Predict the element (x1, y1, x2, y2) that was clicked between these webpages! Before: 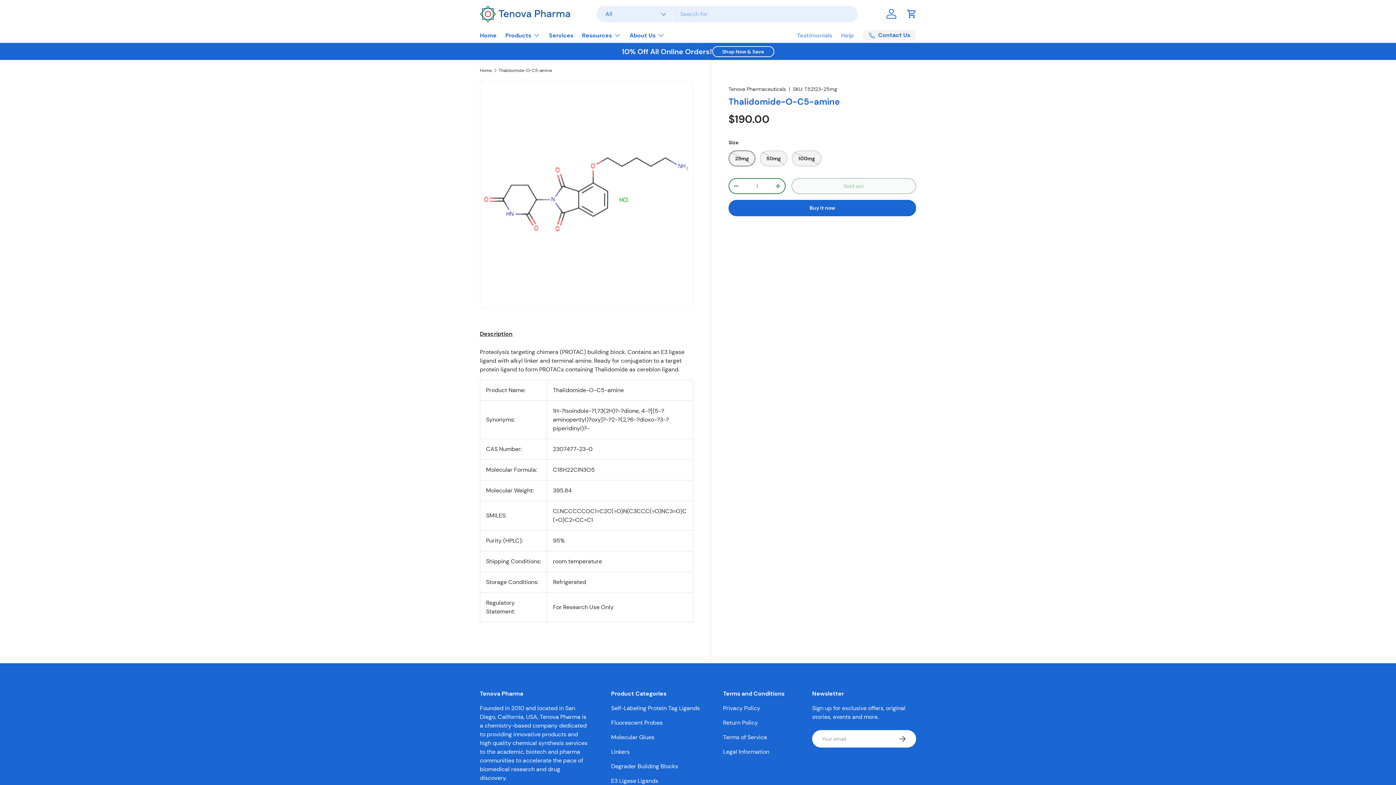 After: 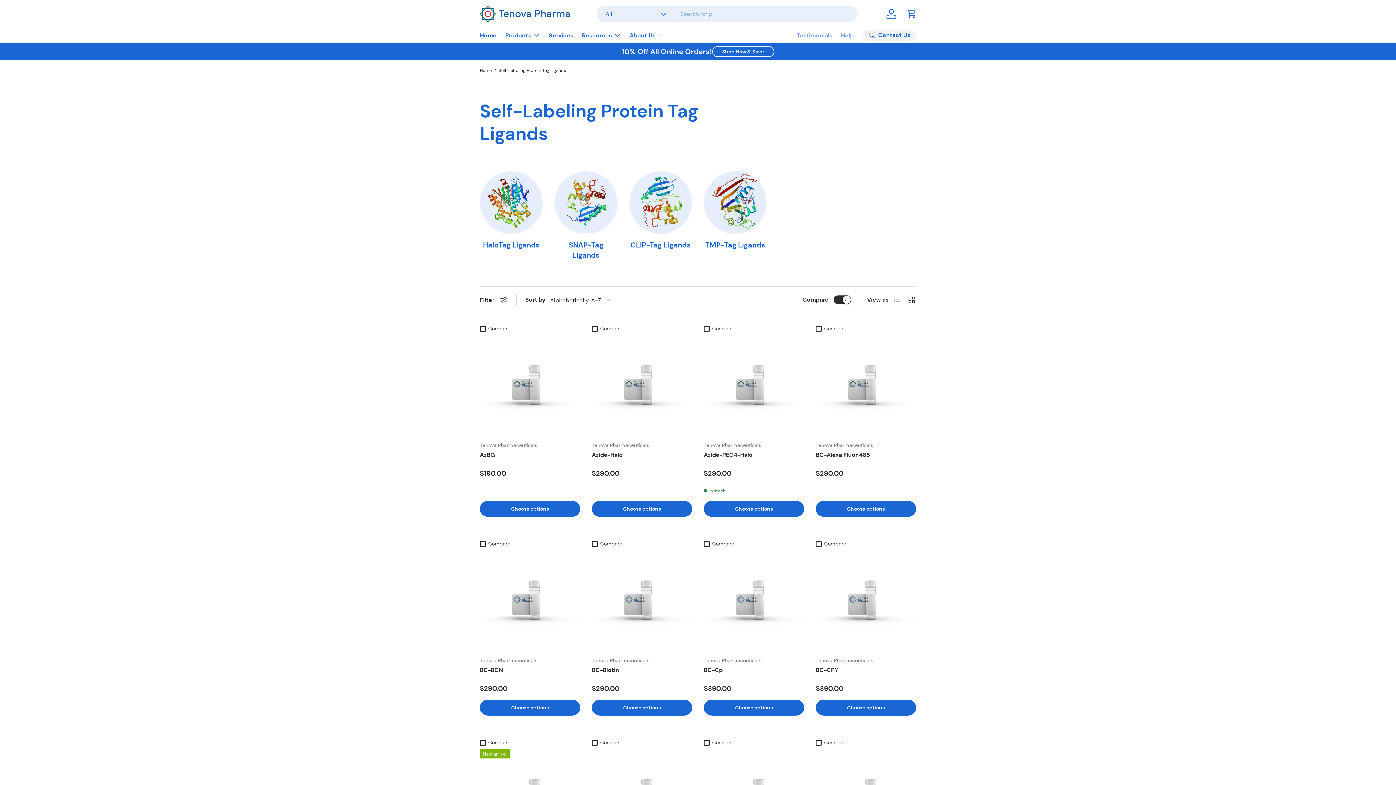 Action: label: Self-Labeling Protein Tag Ligands bbox: (611, 704, 700, 712)